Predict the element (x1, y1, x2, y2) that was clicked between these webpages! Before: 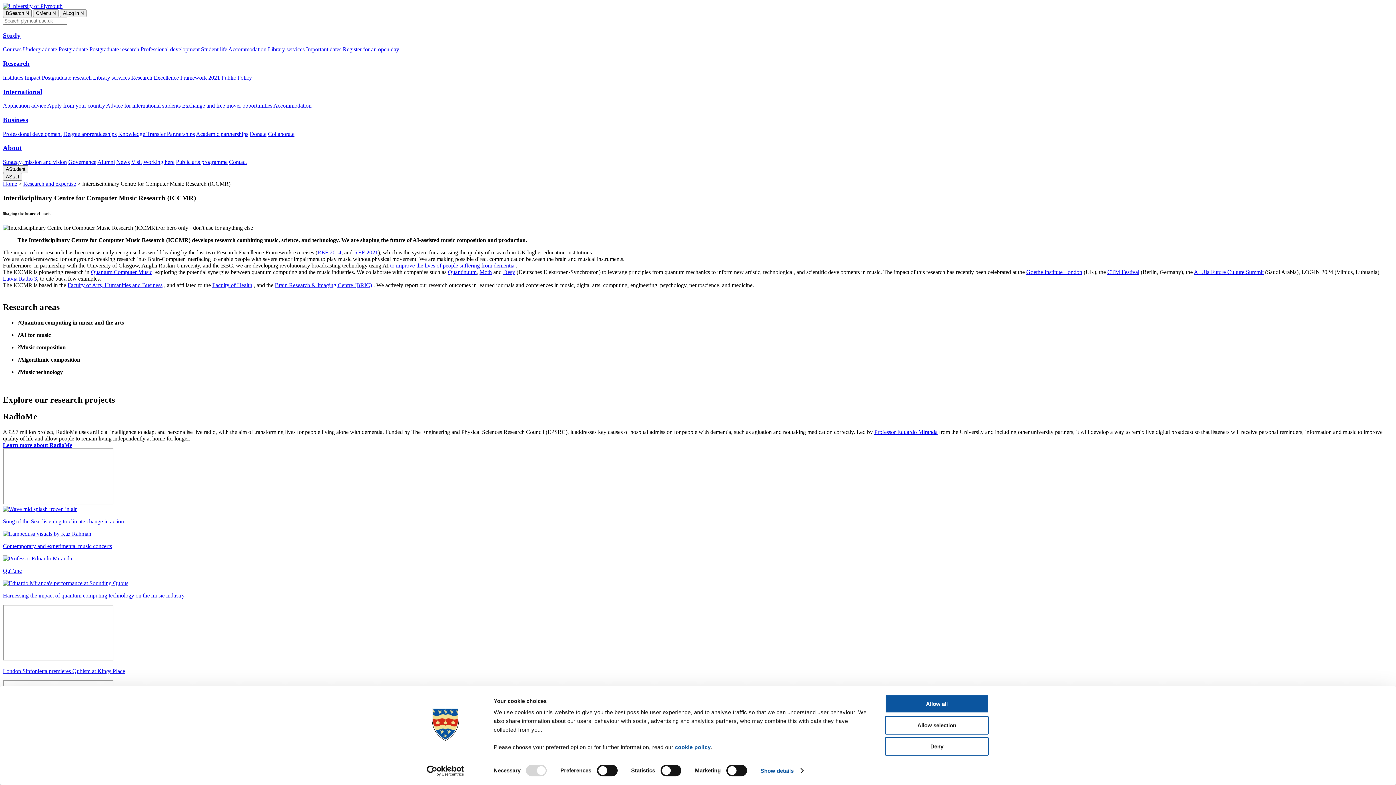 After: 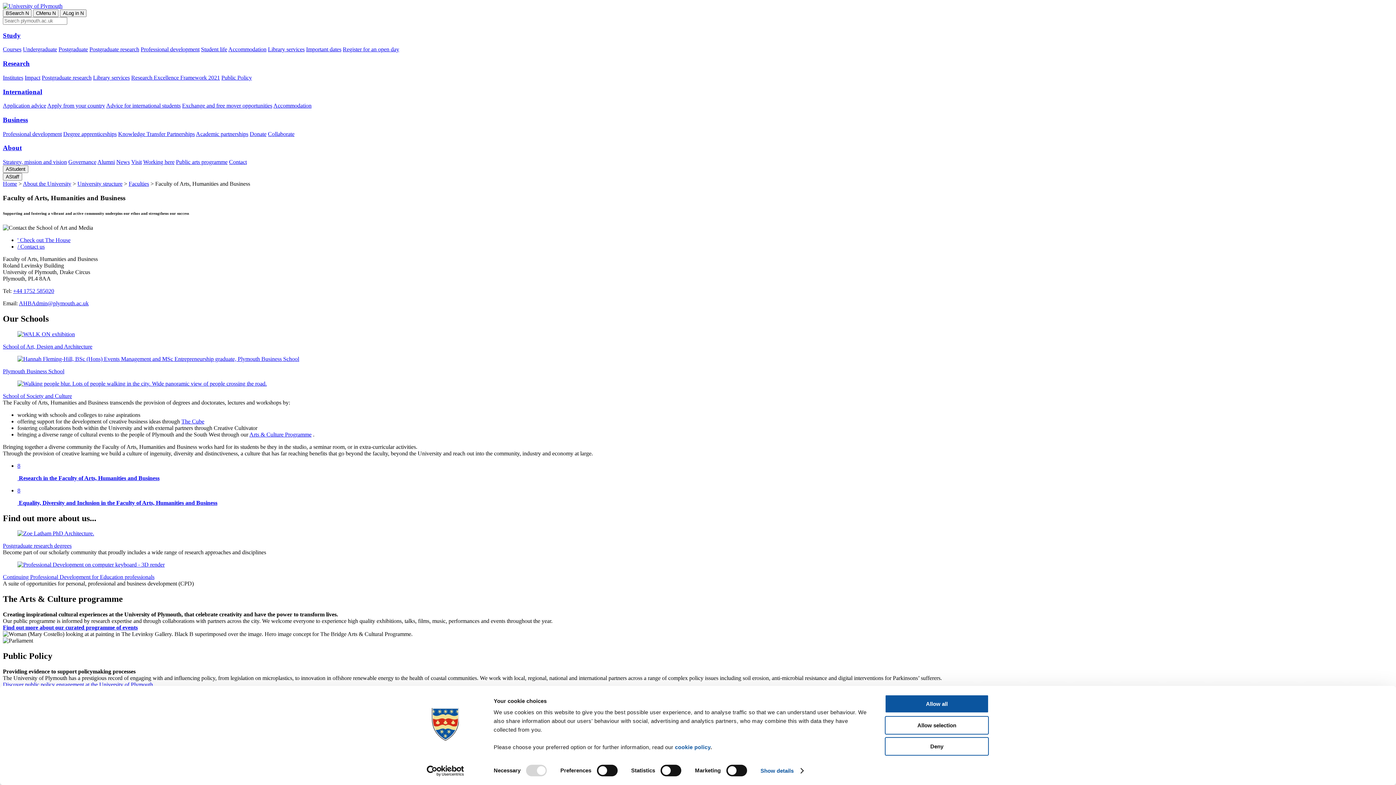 Action: bbox: (67, 282, 162, 288) label: Faculty of Arts, Humanities and Business